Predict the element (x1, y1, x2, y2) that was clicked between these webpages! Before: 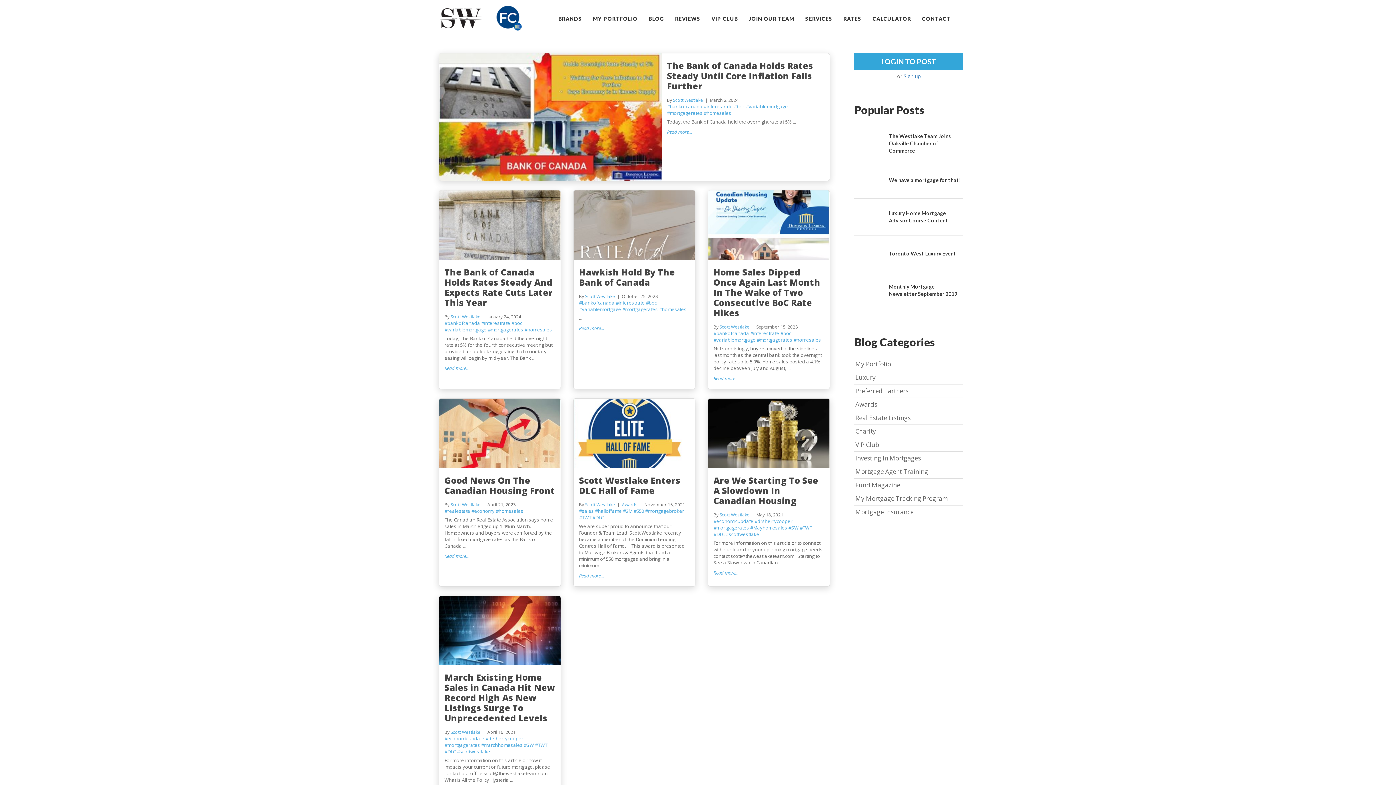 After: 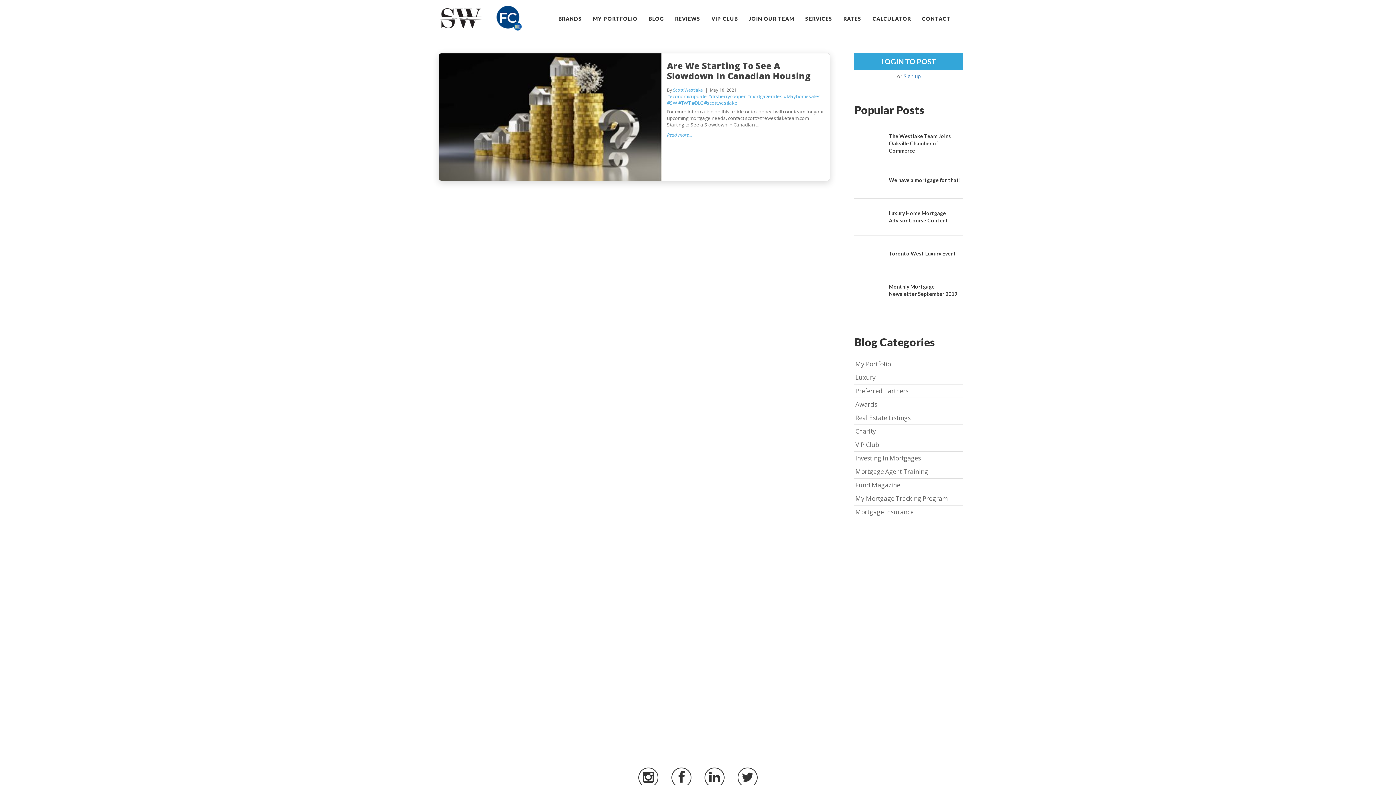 Action: bbox: (750, 524, 787, 531) label: #Mayhomesales